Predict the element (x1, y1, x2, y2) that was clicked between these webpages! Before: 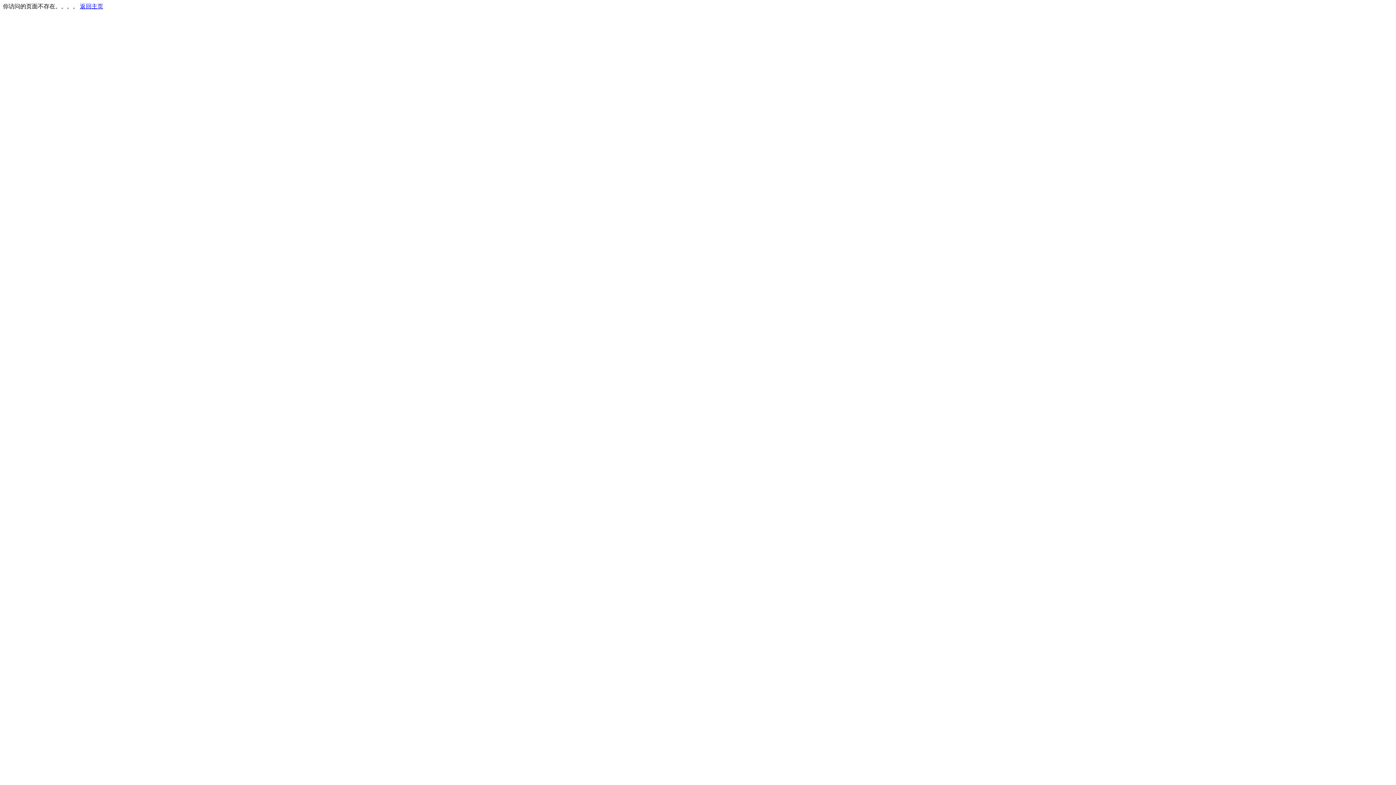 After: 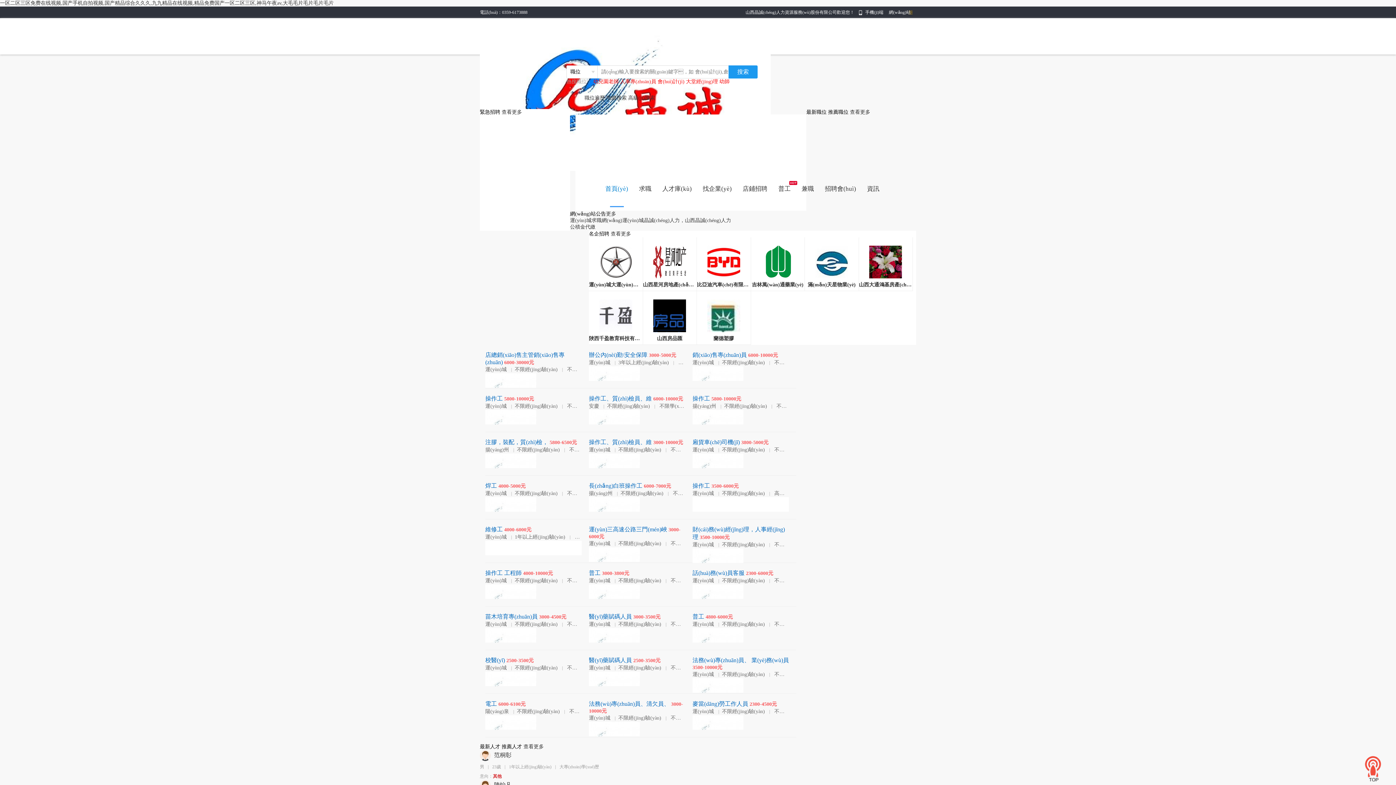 Action: bbox: (80, 3, 103, 9) label: 返回主页